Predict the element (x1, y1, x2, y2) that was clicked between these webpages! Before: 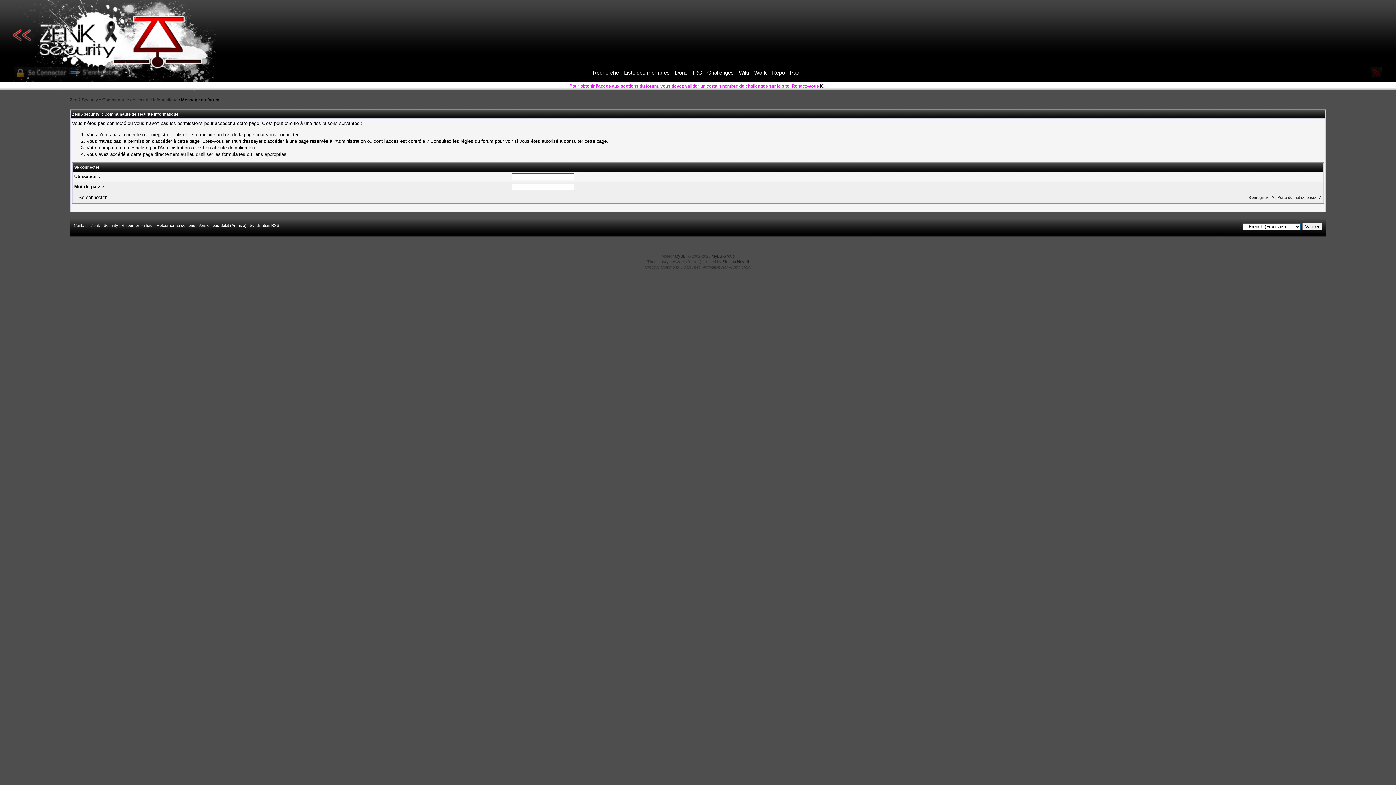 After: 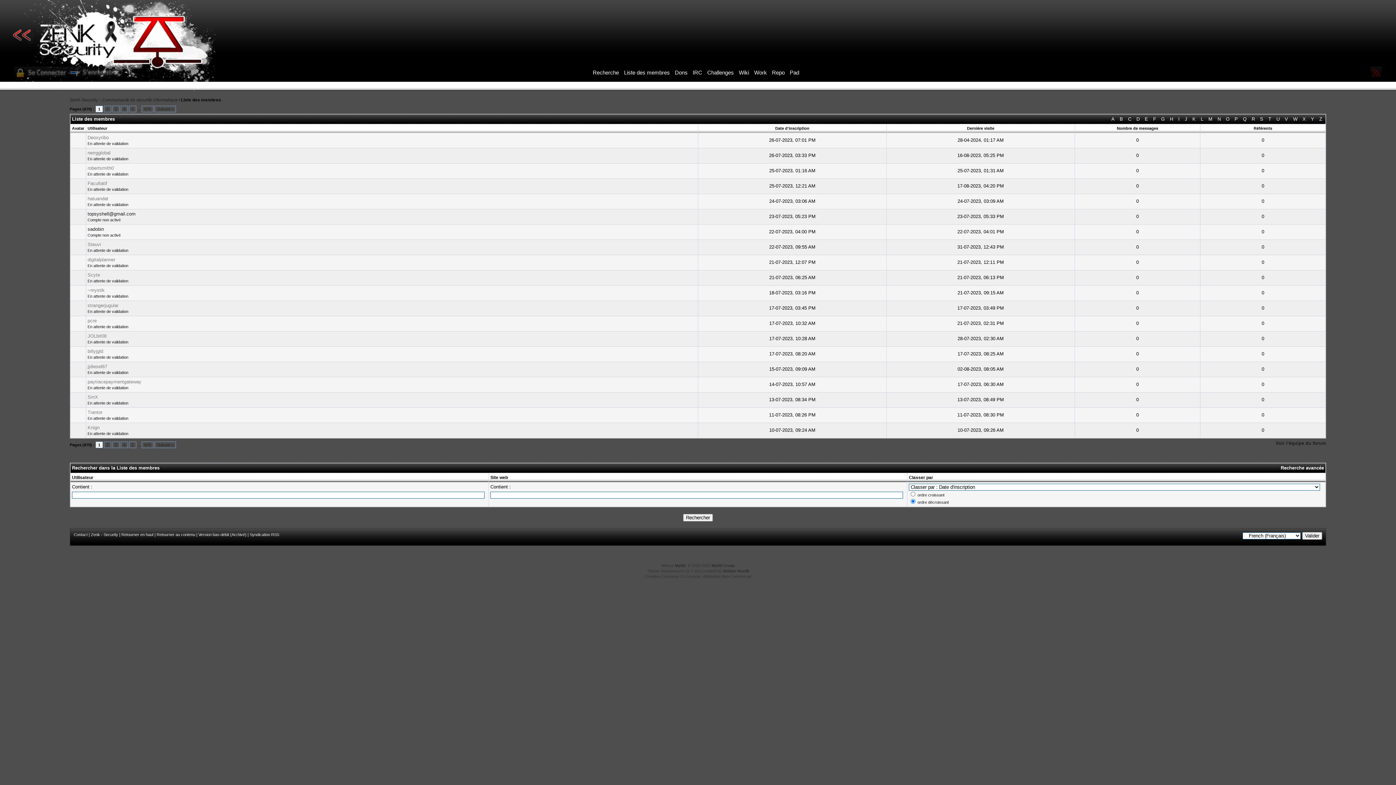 Action: bbox: (624, 69, 670, 75) label: Liste des membres